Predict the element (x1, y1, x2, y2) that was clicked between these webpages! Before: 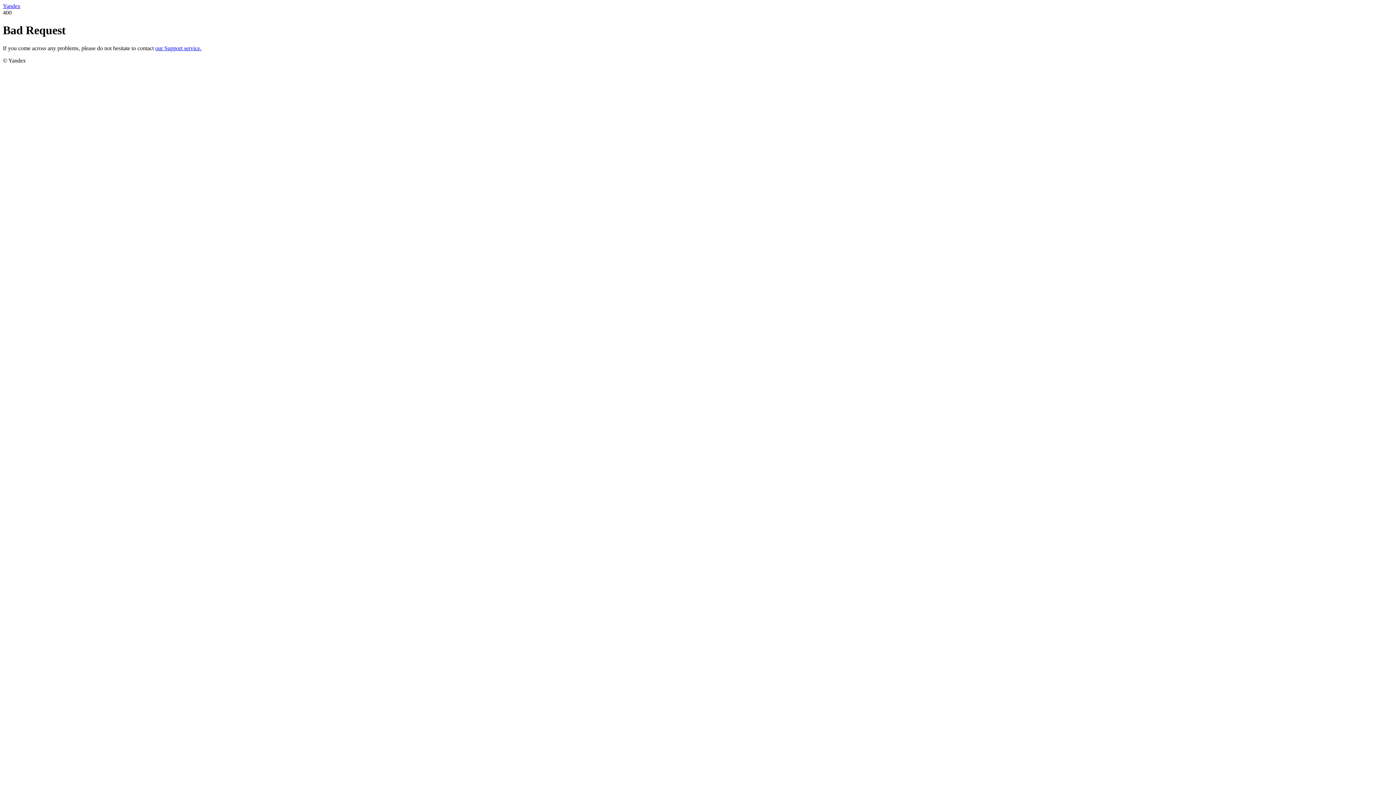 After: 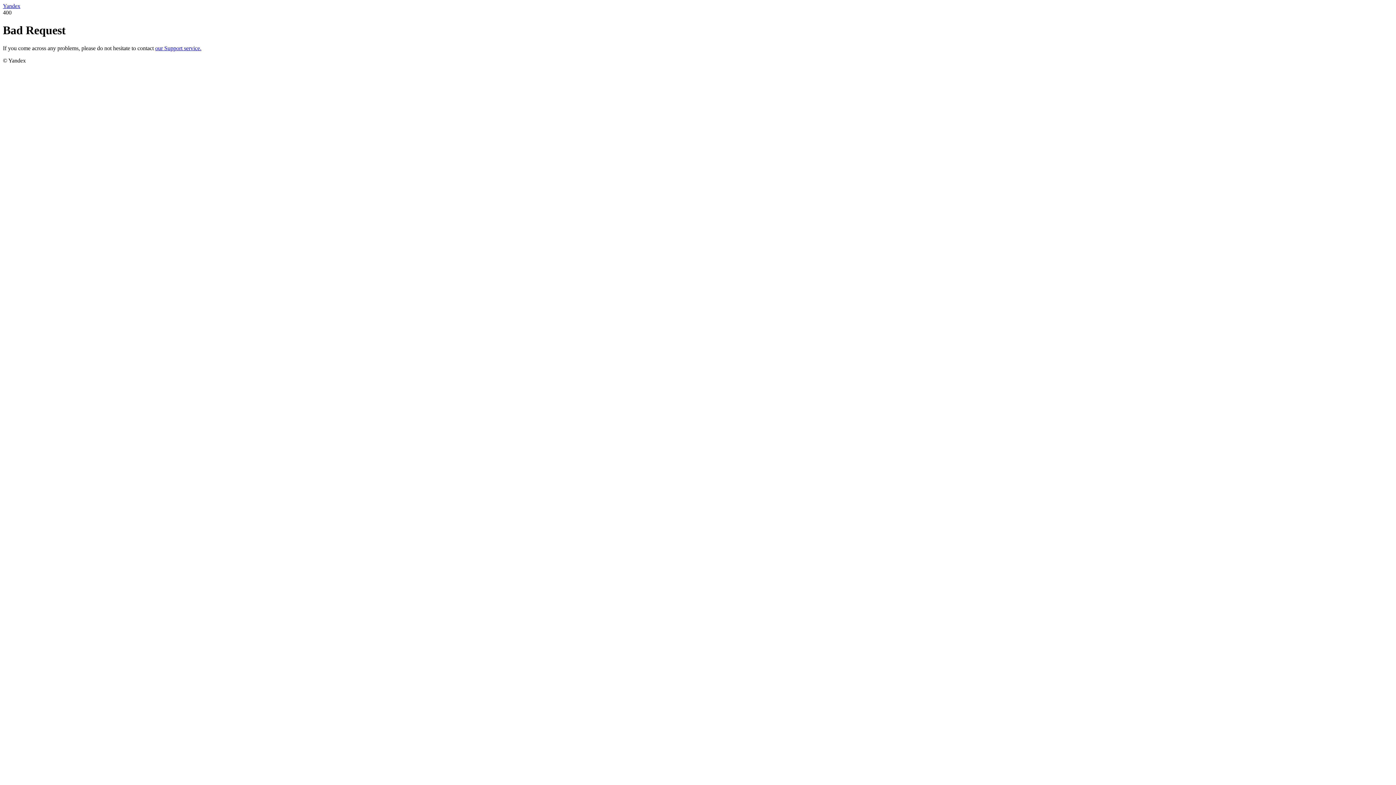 Action: label: Yandex bbox: (2, 2, 20, 9)